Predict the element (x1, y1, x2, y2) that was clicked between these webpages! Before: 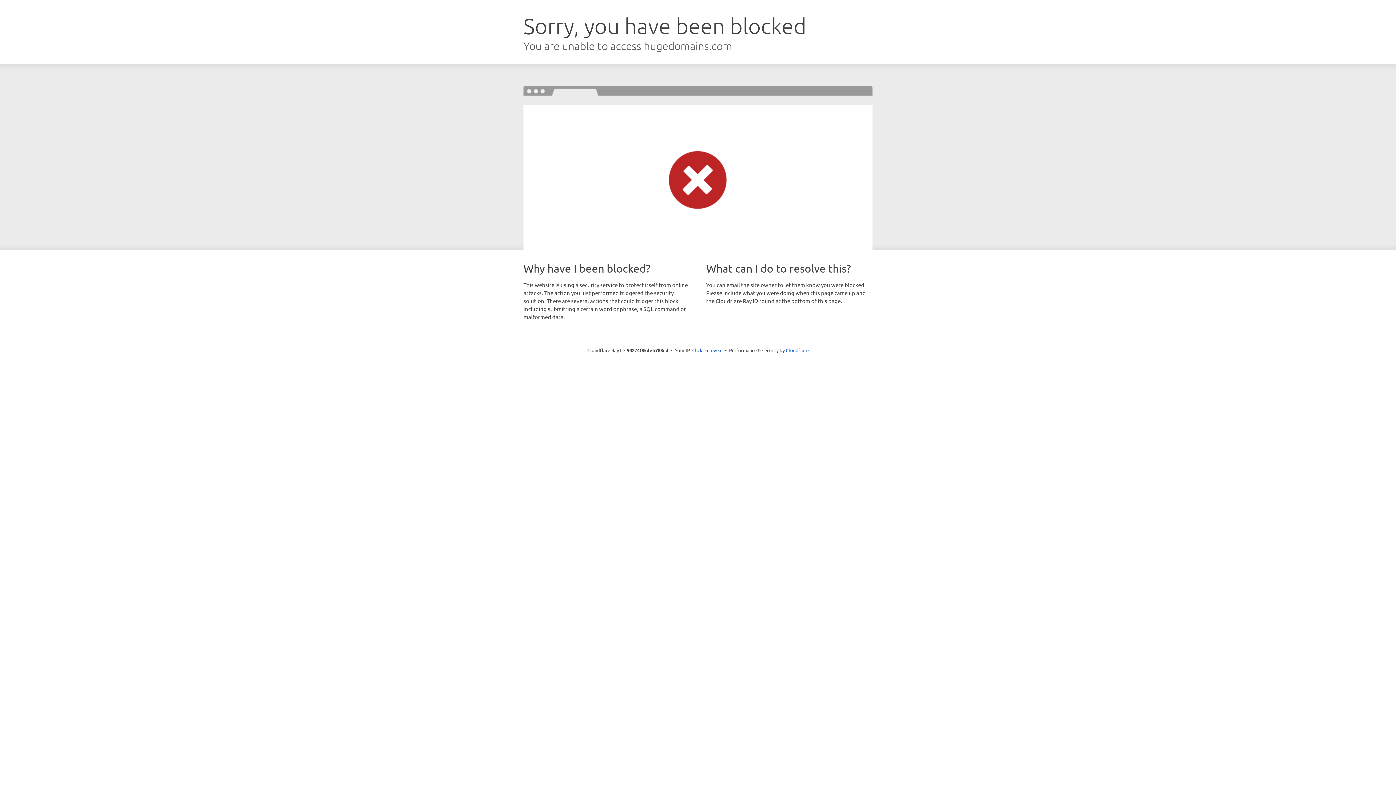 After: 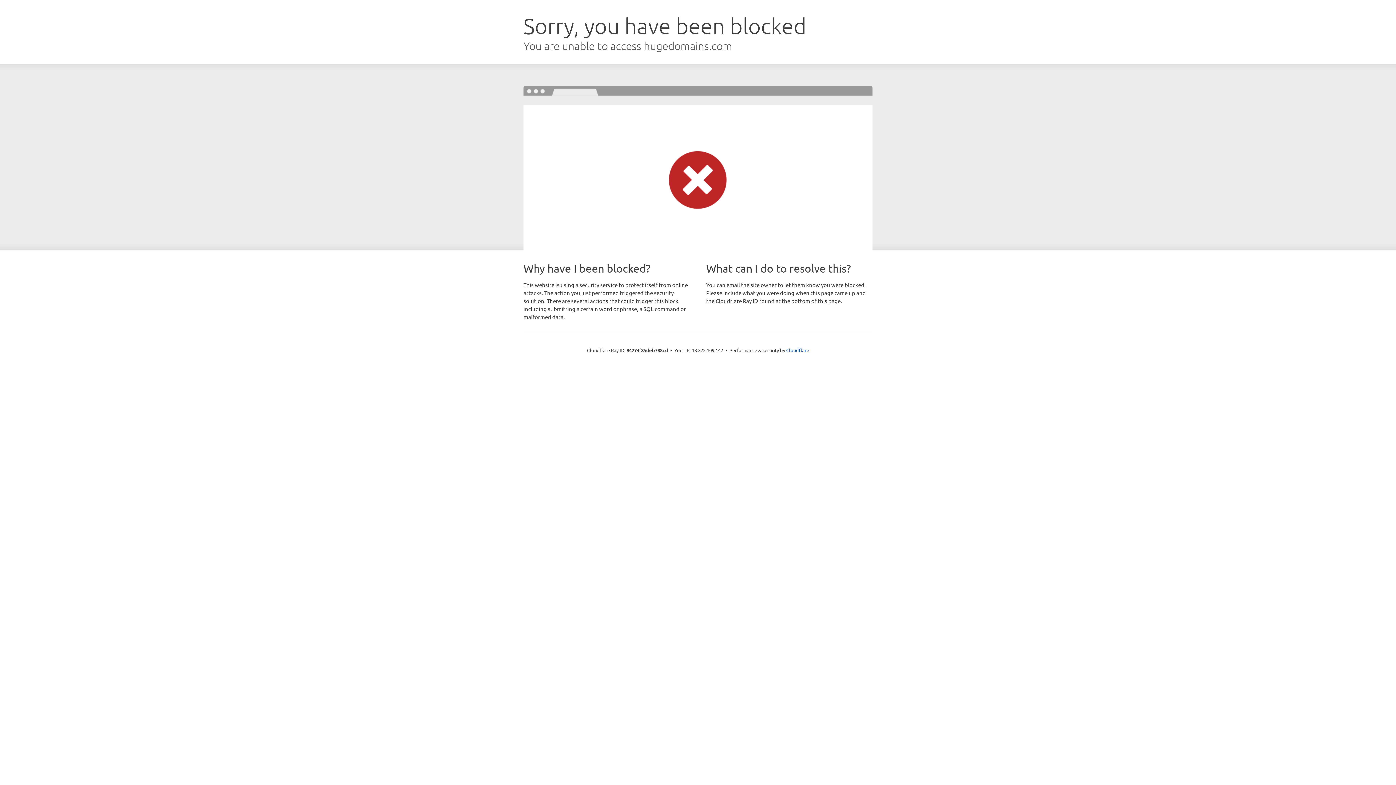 Action: label: Click to reveal bbox: (692, 346, 722, 353)